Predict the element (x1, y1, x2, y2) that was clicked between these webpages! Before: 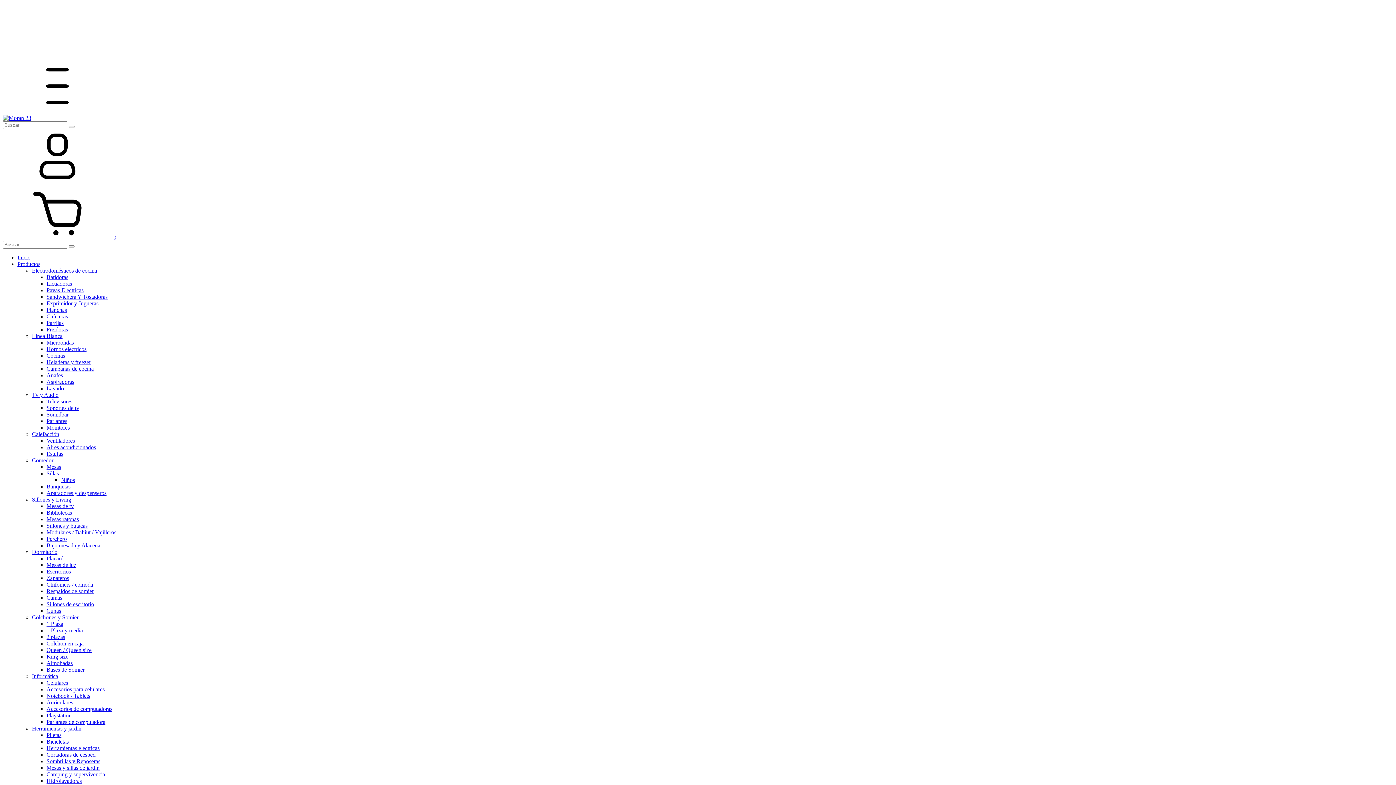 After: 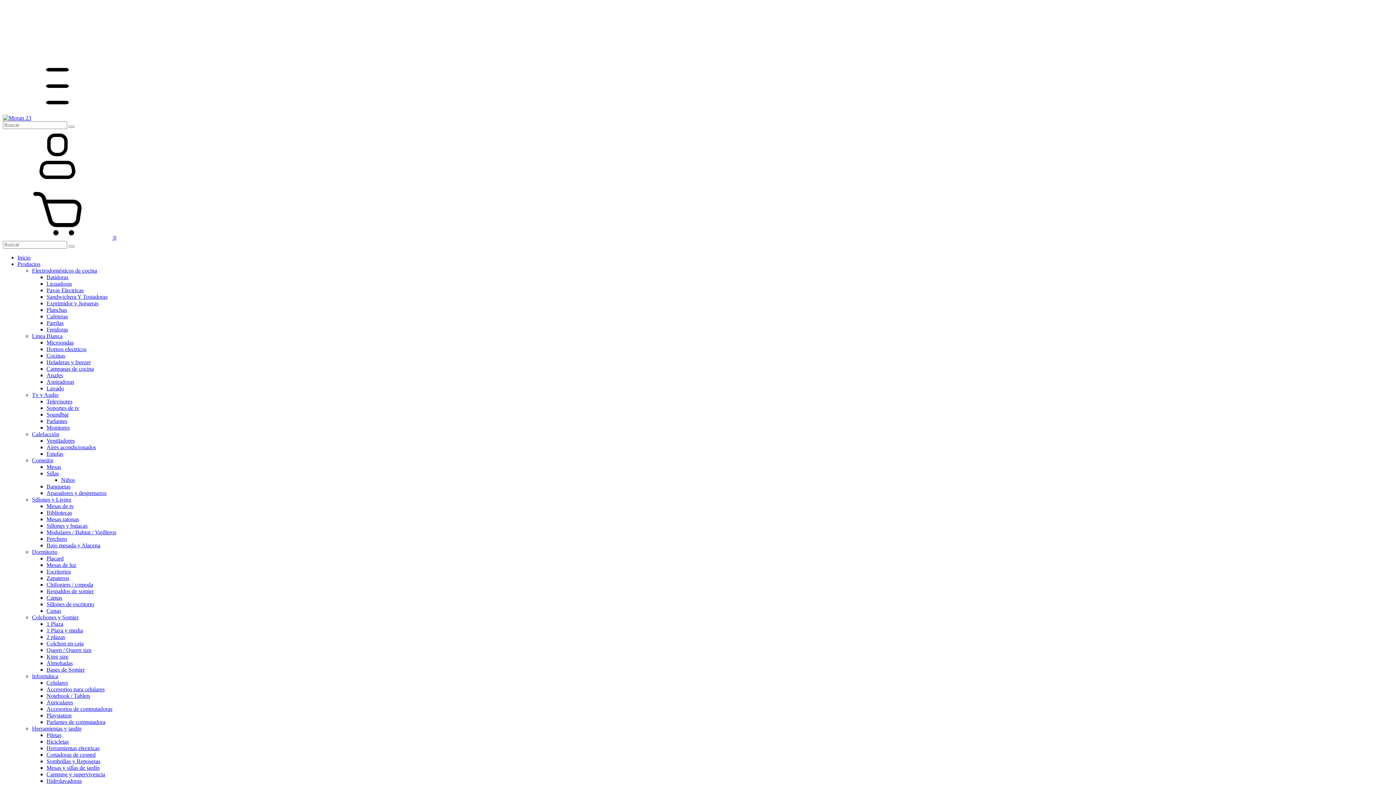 Action: label: Bicicletas bbox: (46, 738, 68, 745)